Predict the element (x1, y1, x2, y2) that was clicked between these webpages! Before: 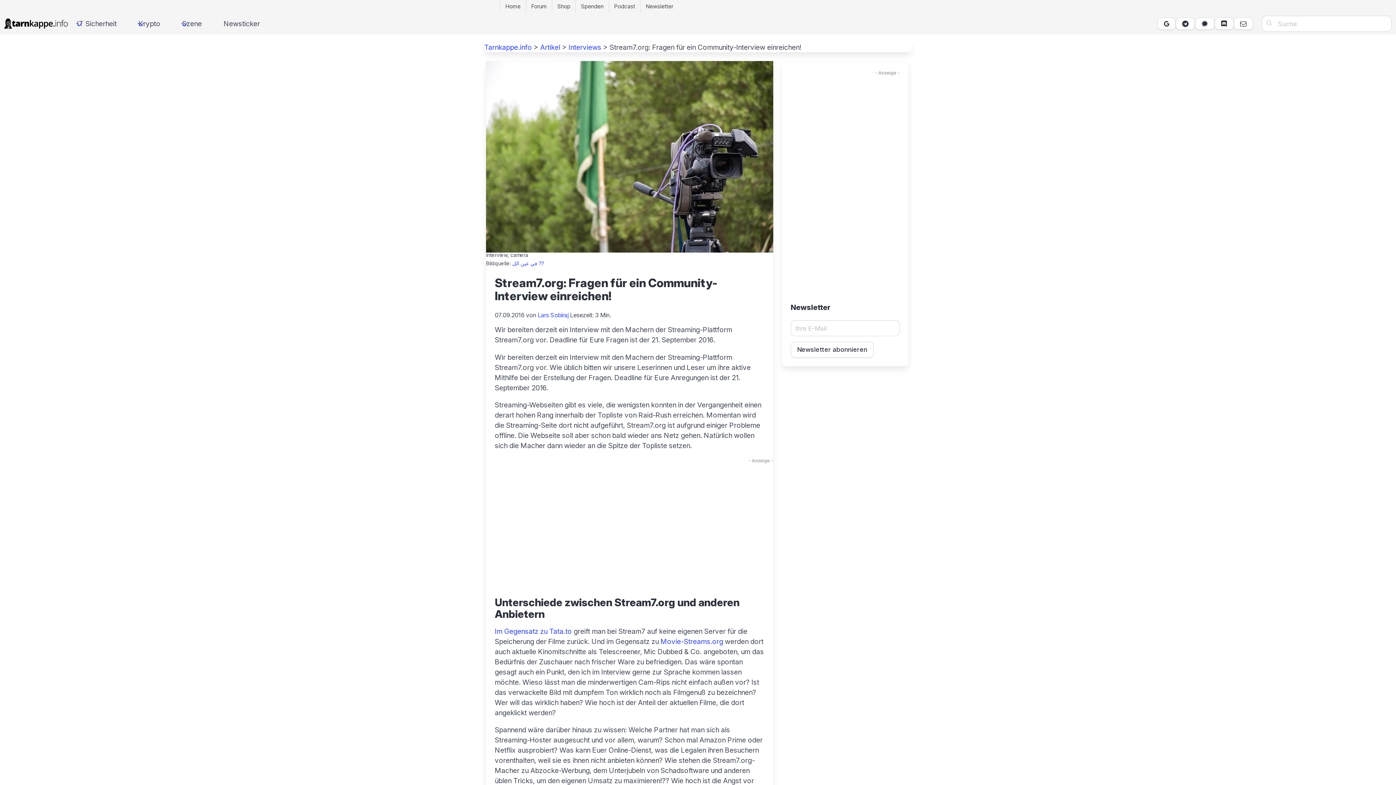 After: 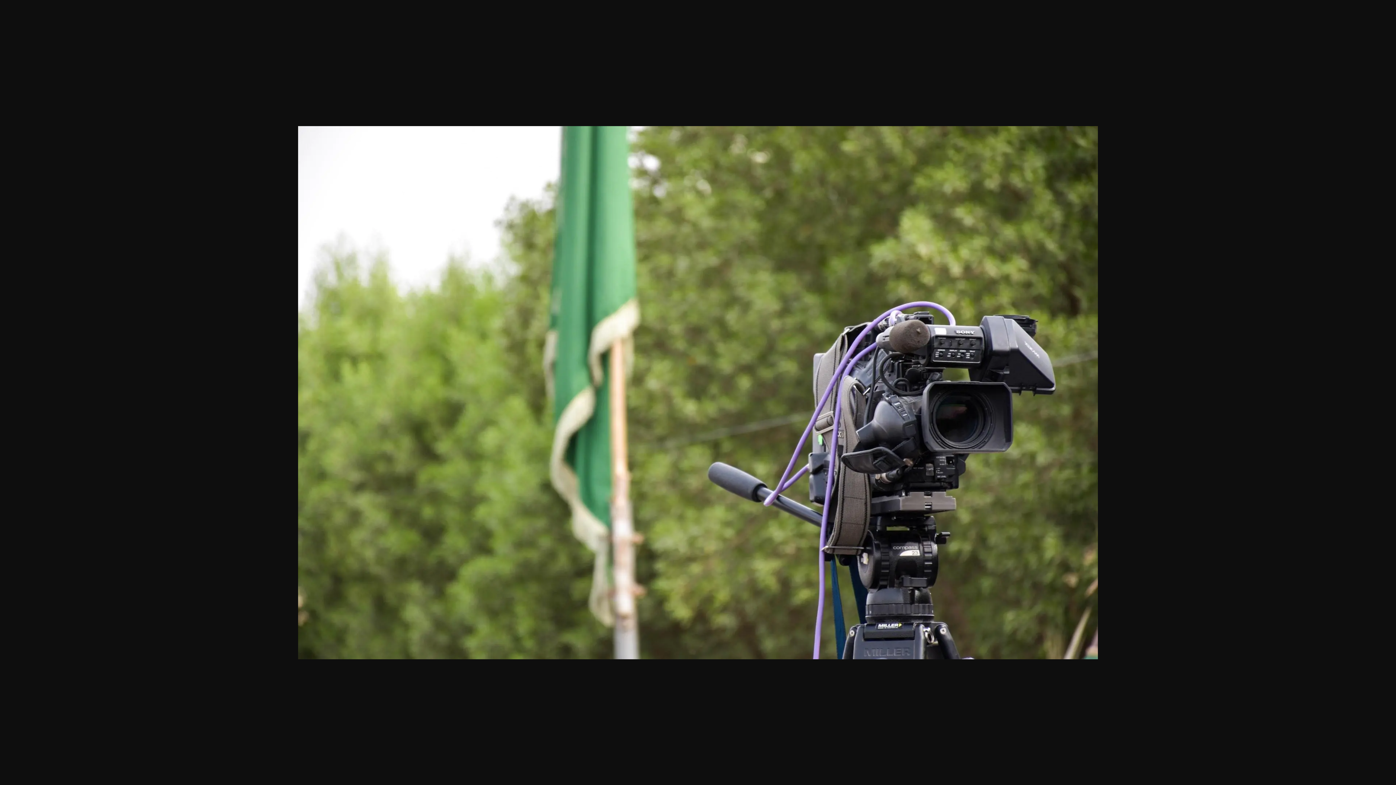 Action: bbox: (486, 61, 773, 252)